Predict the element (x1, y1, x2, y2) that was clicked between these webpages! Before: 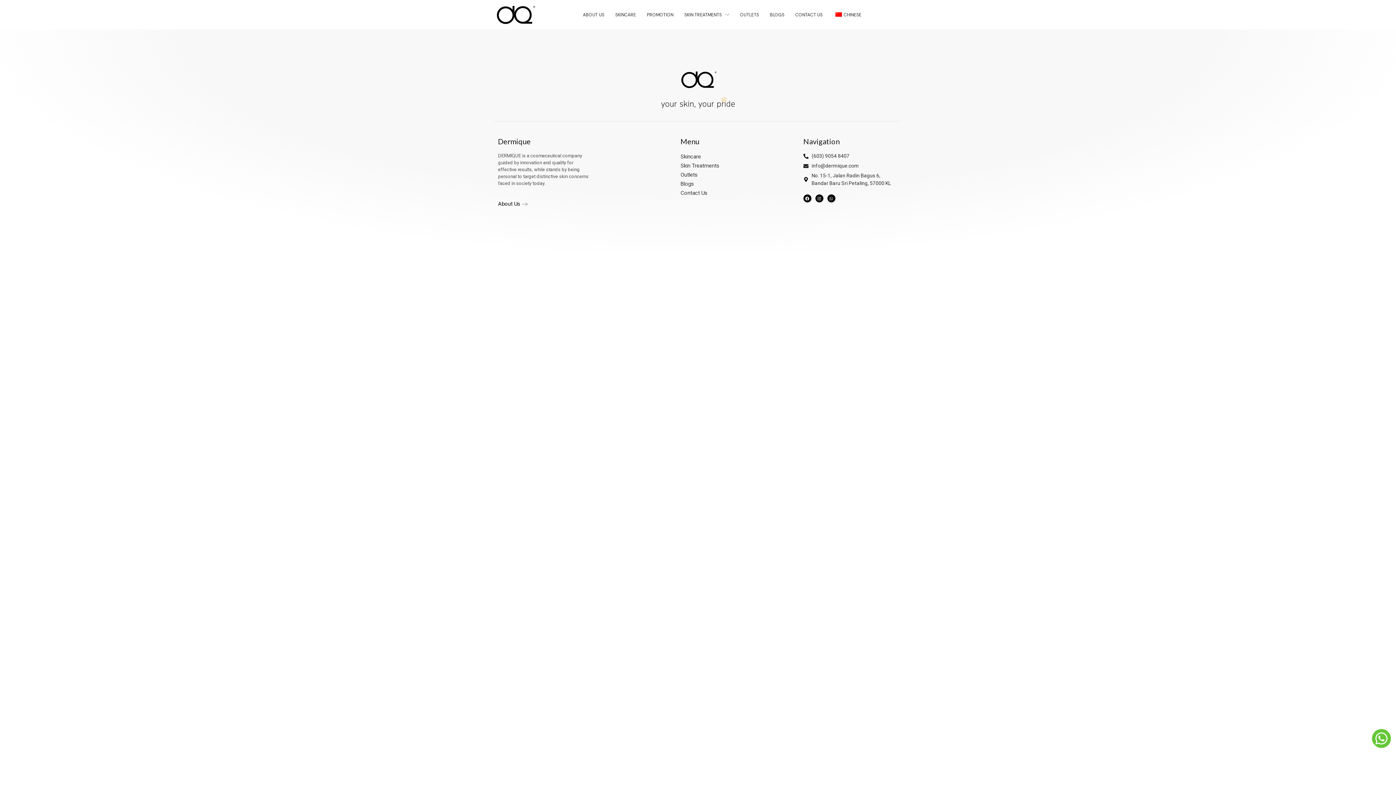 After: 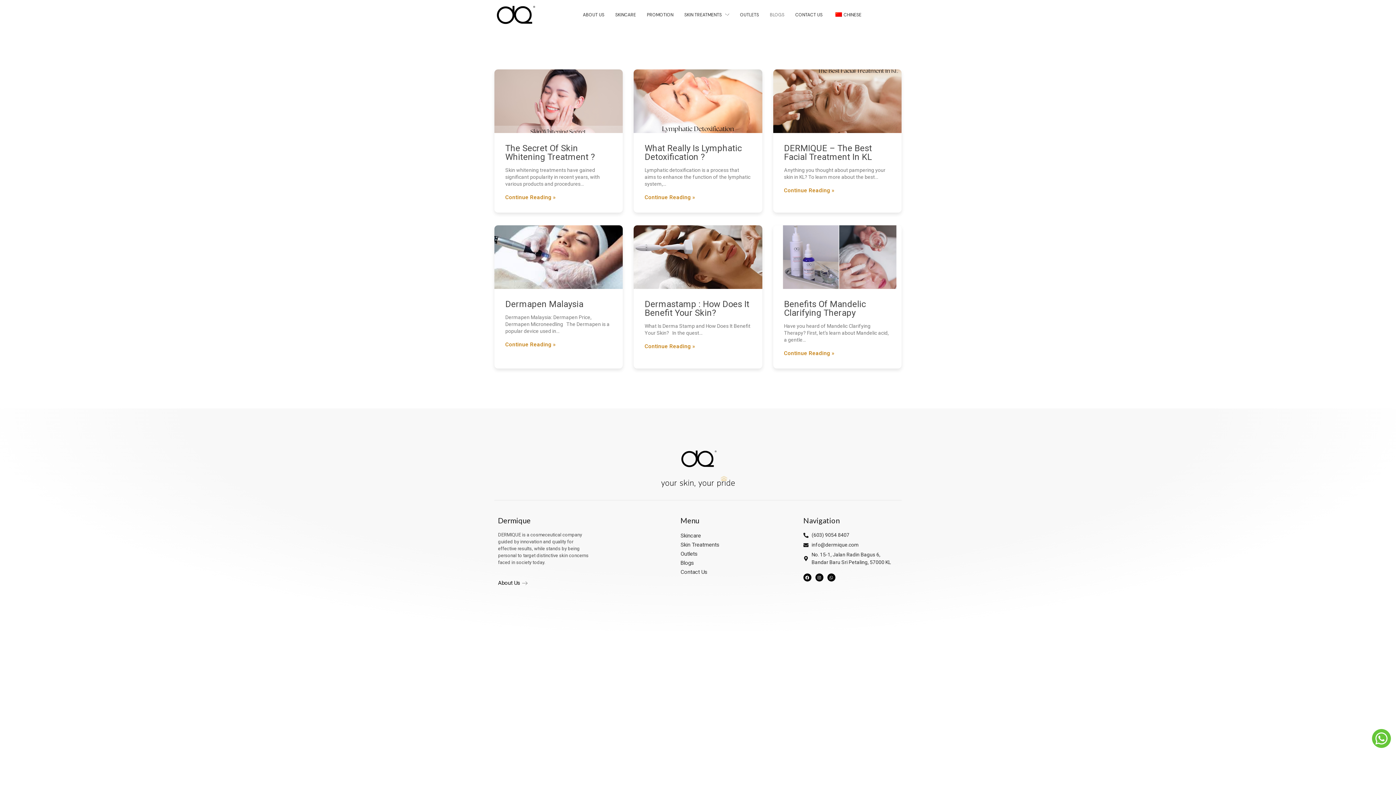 Action: label: Blogs bbox: (680, 180, 694, 187)